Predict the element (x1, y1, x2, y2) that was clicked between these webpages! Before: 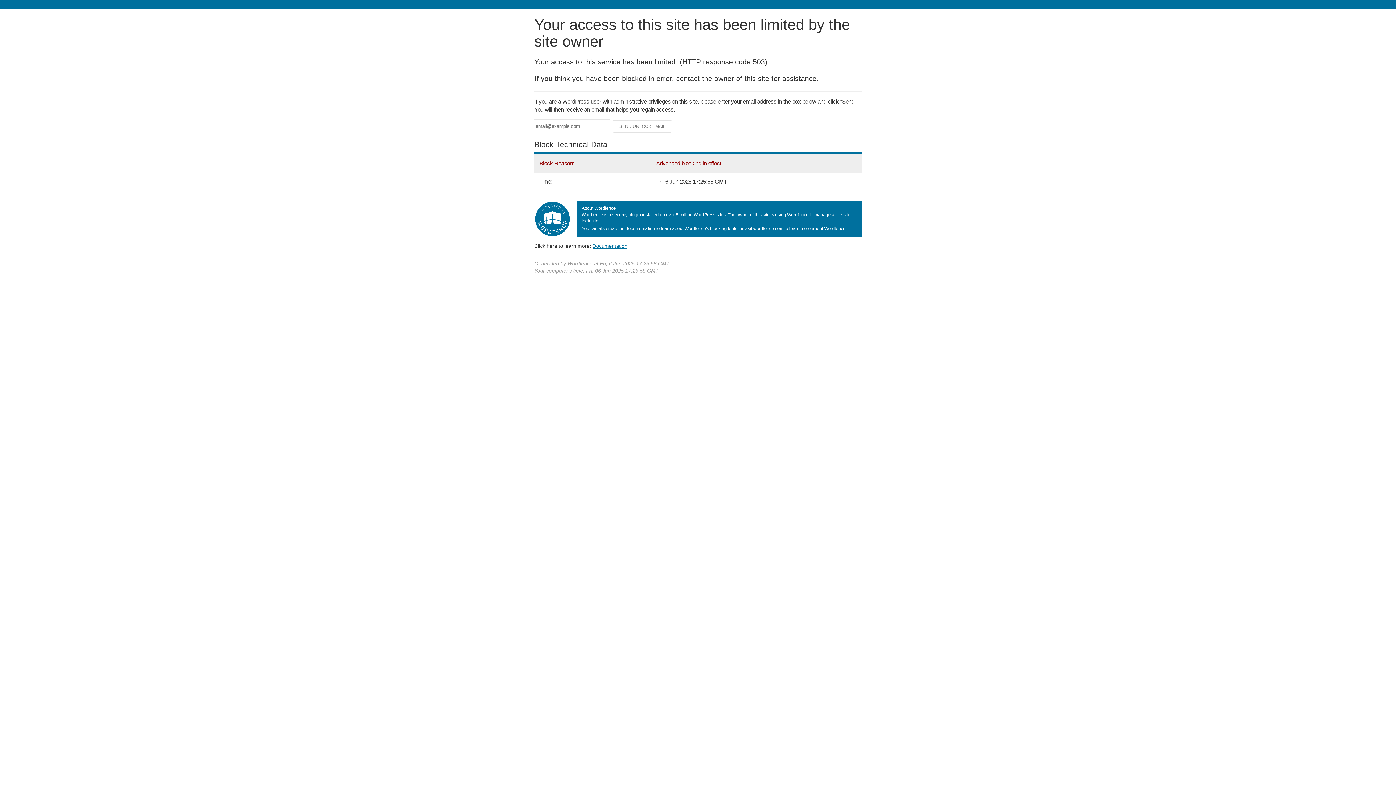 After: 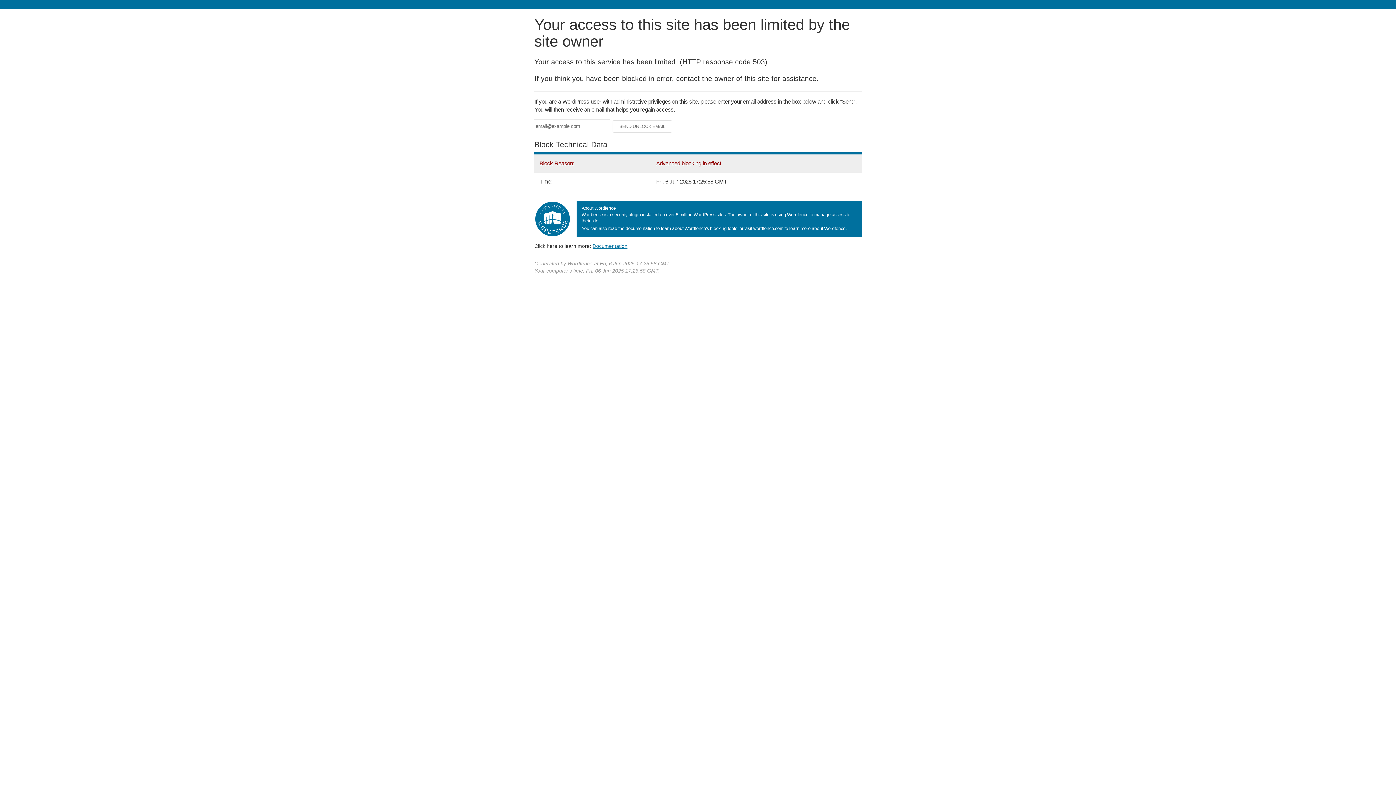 Action: bbox: (592, 243, 627, 248) label: Documentation